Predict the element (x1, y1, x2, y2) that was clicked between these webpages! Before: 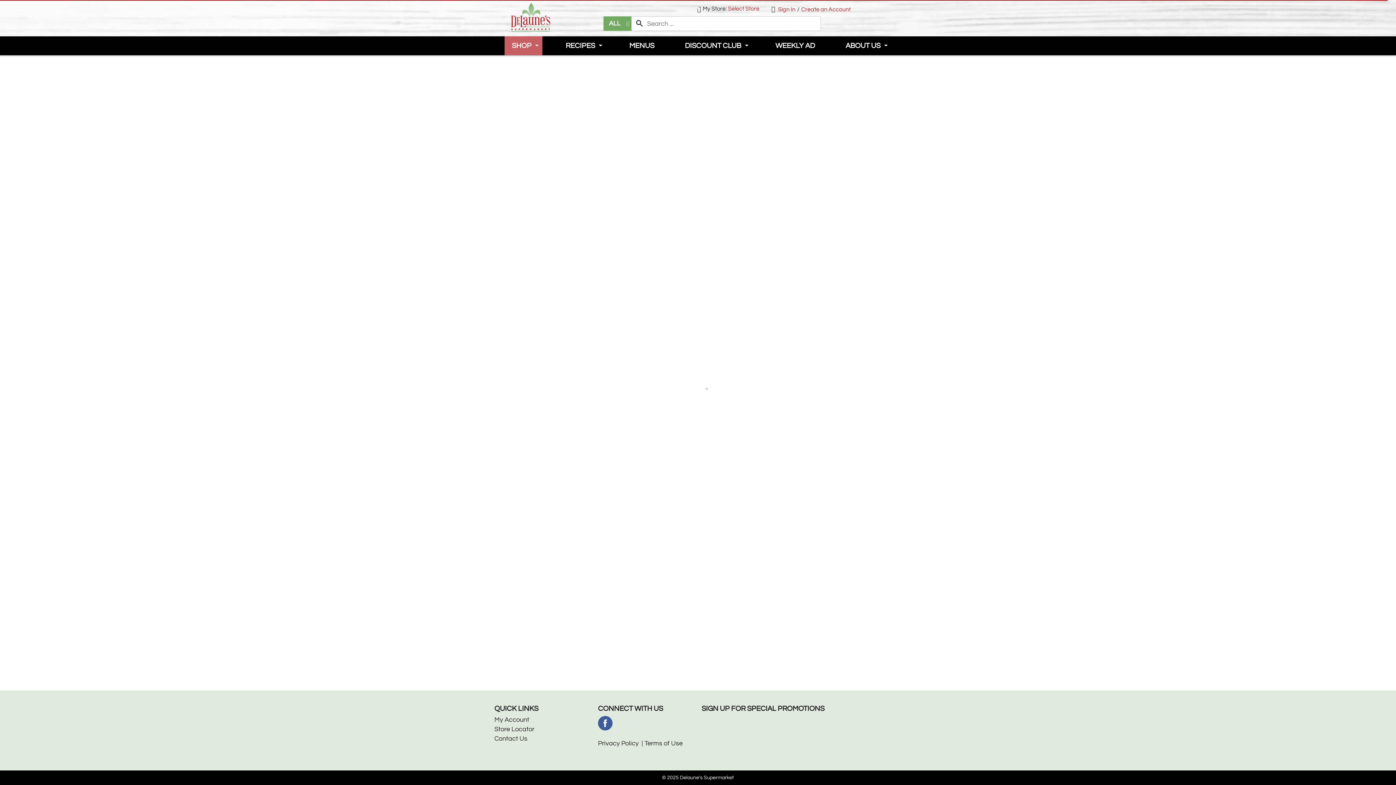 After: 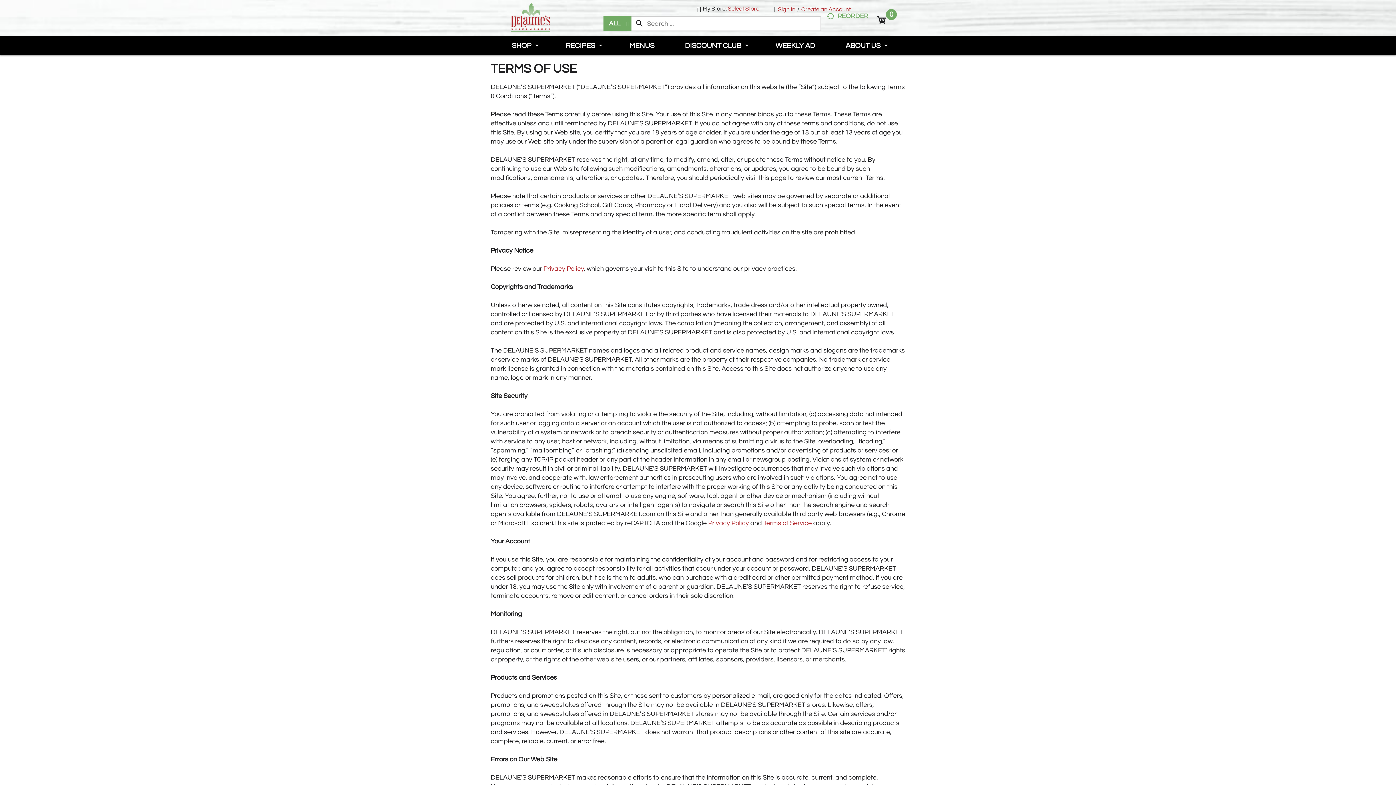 Action: label: Terms of Use bbox: (644, 740, 682, 747)